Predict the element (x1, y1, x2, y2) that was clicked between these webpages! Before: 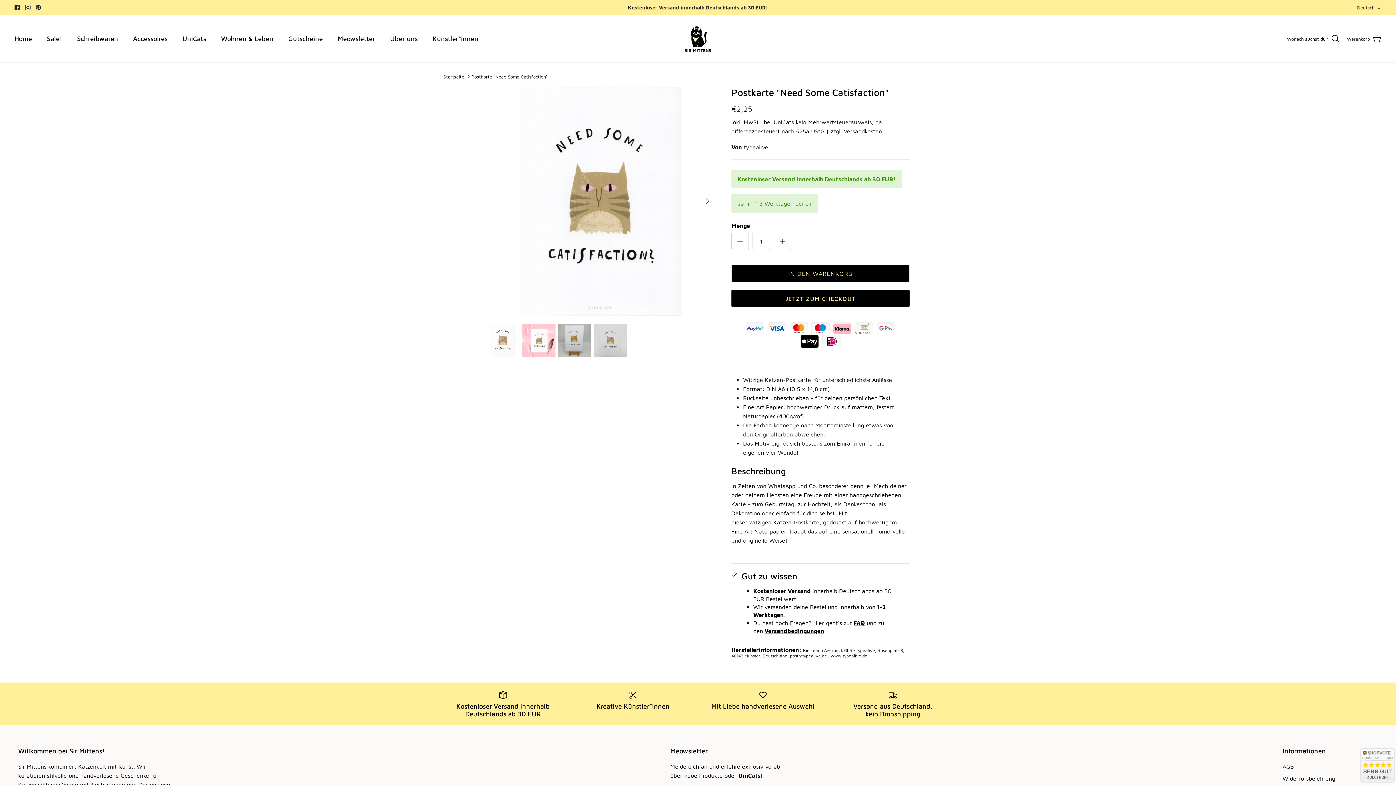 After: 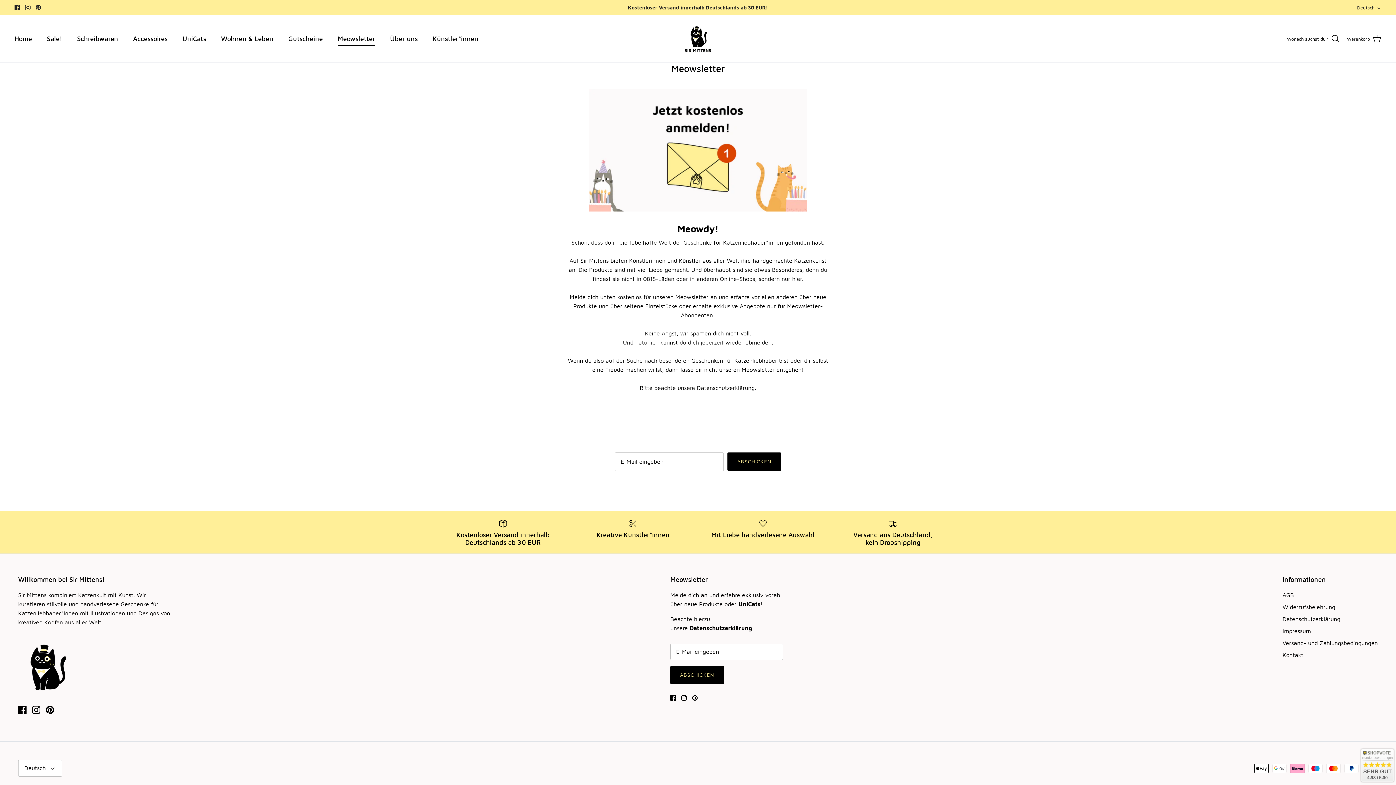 Action: bbox: (331, 25, 381, 51) label: Meowsletter